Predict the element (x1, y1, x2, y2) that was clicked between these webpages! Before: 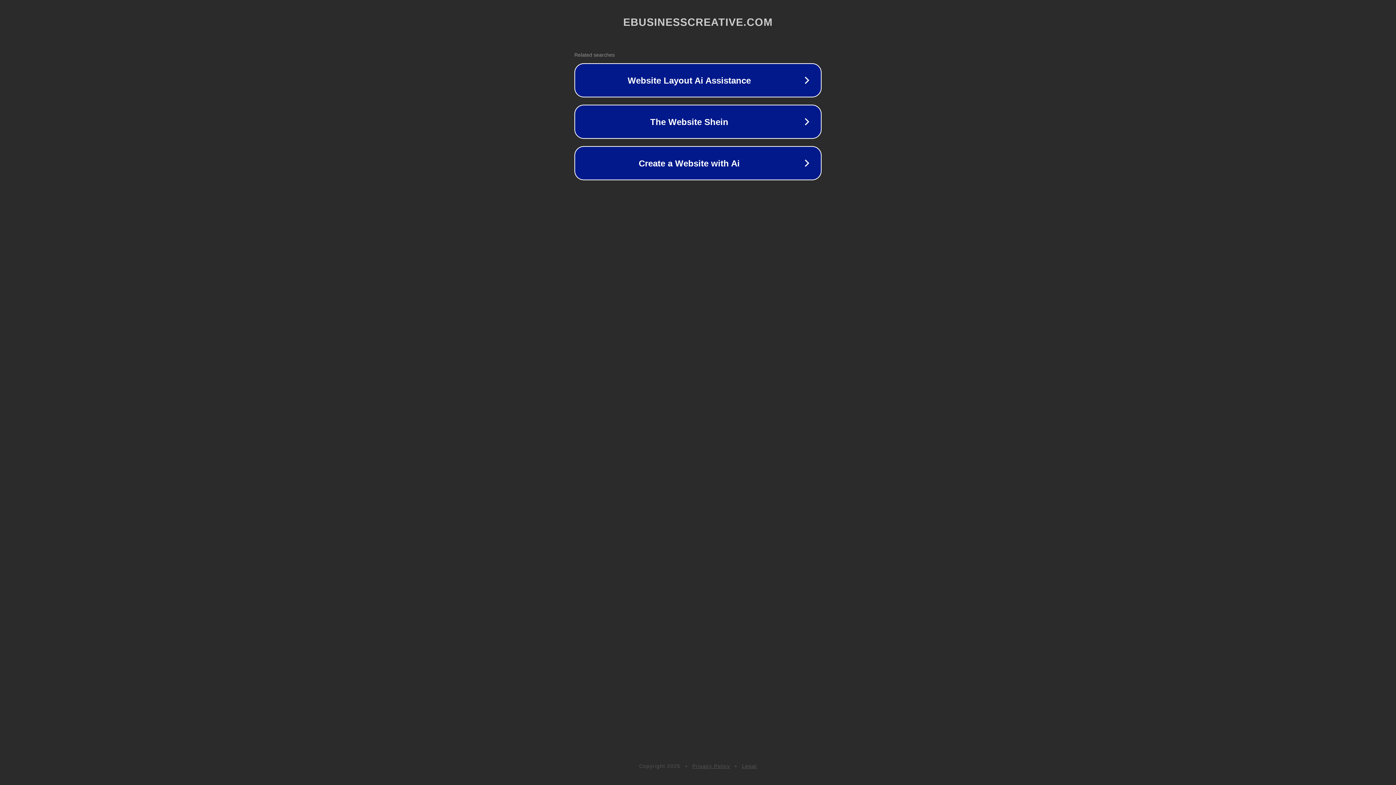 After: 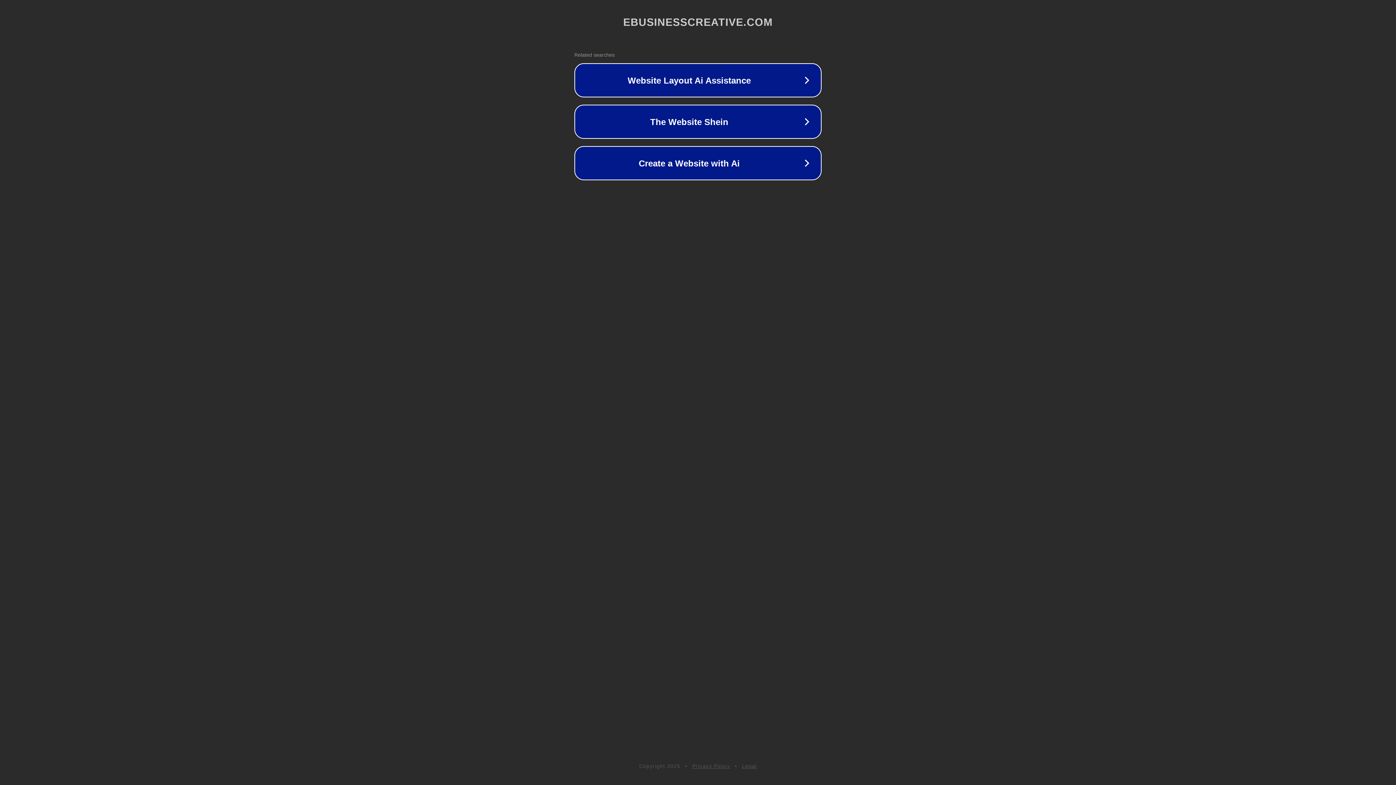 Action: bbox: (742, 763, 757, 769) label: Legal